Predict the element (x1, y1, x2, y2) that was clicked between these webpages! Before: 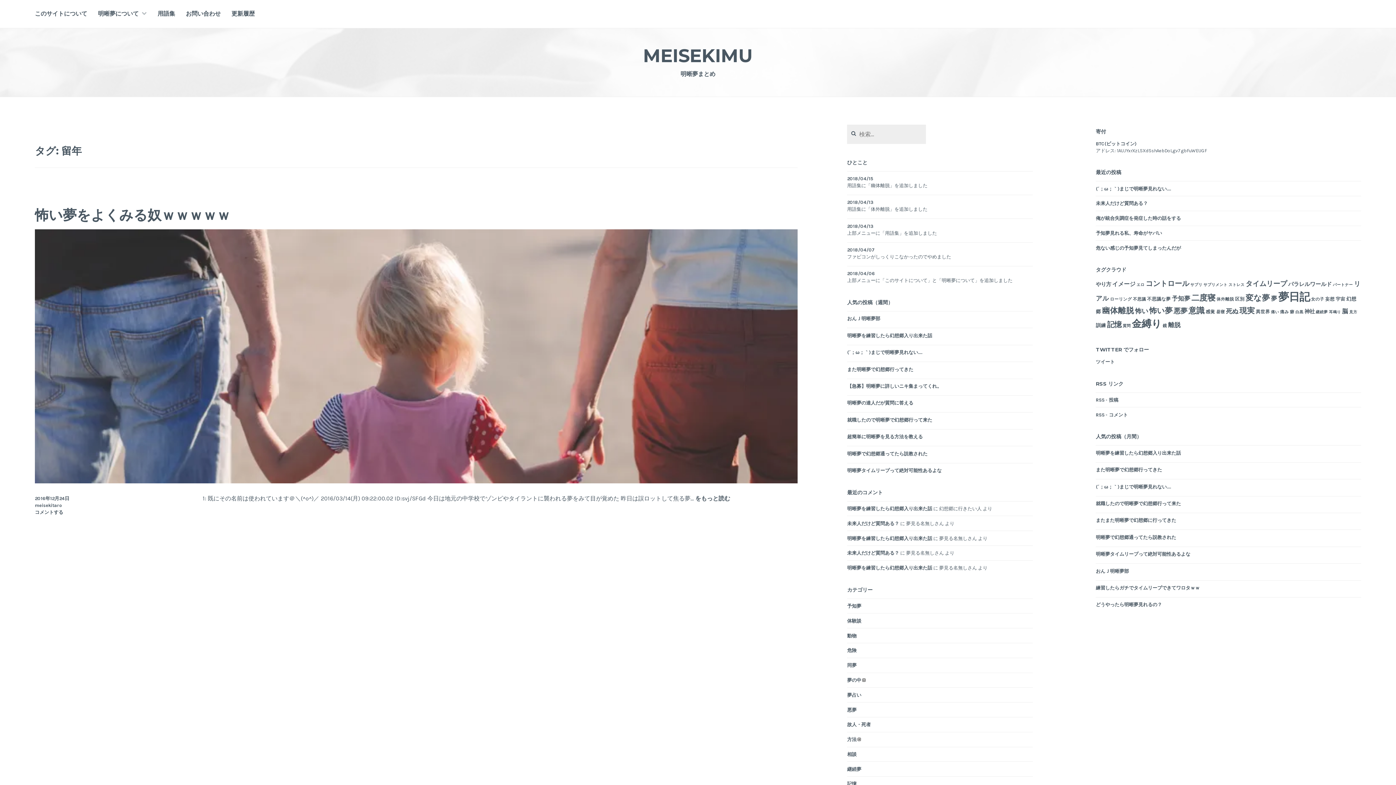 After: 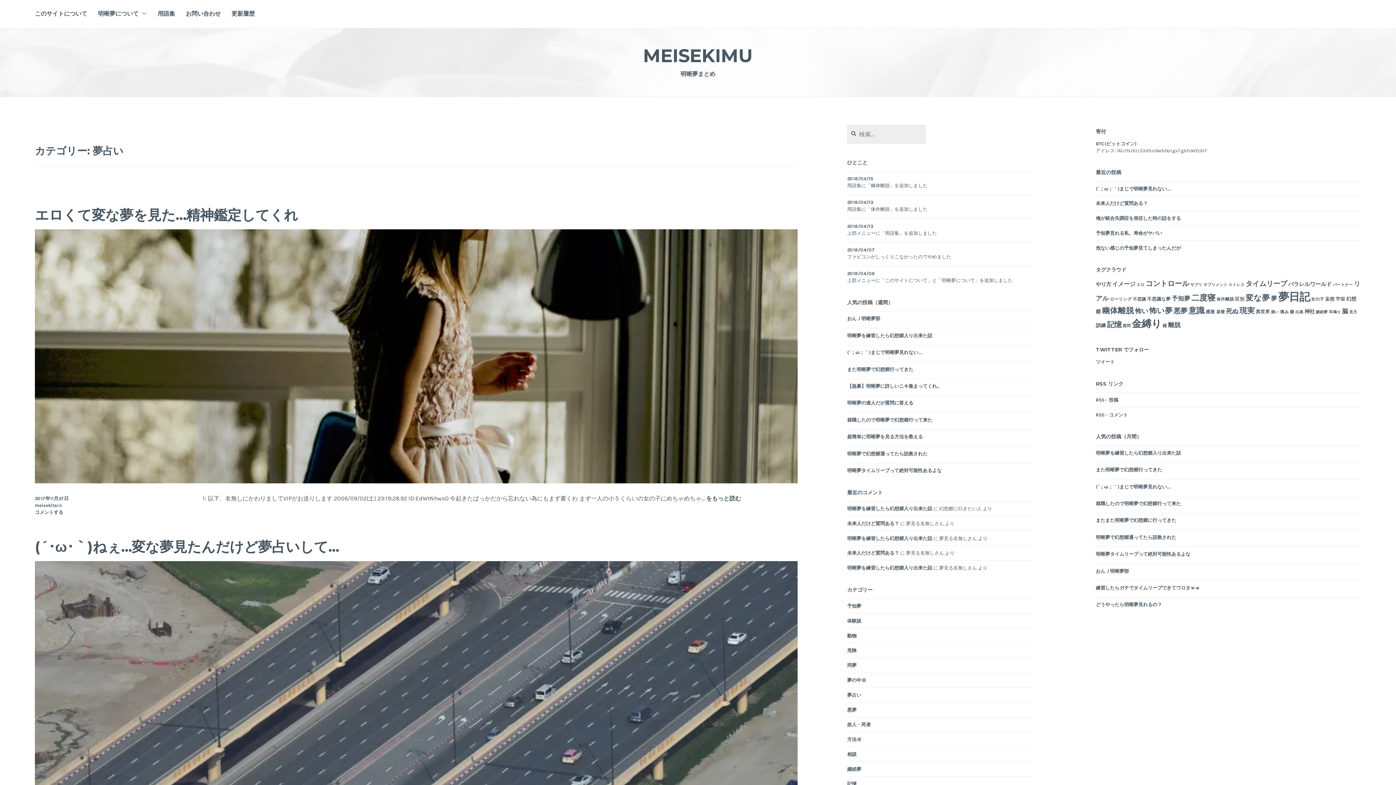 Action: bbox: (847, 692, 861, 698) label: 夢占い